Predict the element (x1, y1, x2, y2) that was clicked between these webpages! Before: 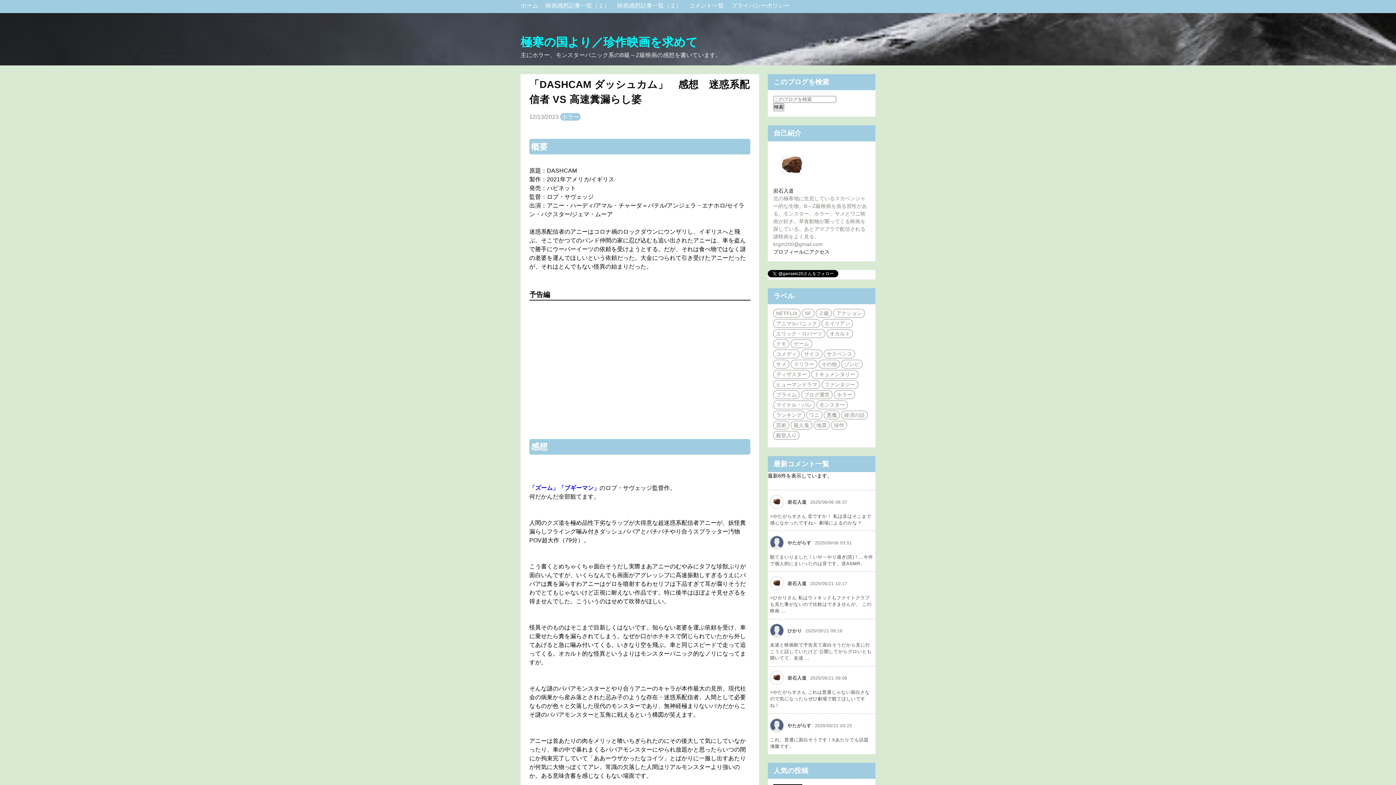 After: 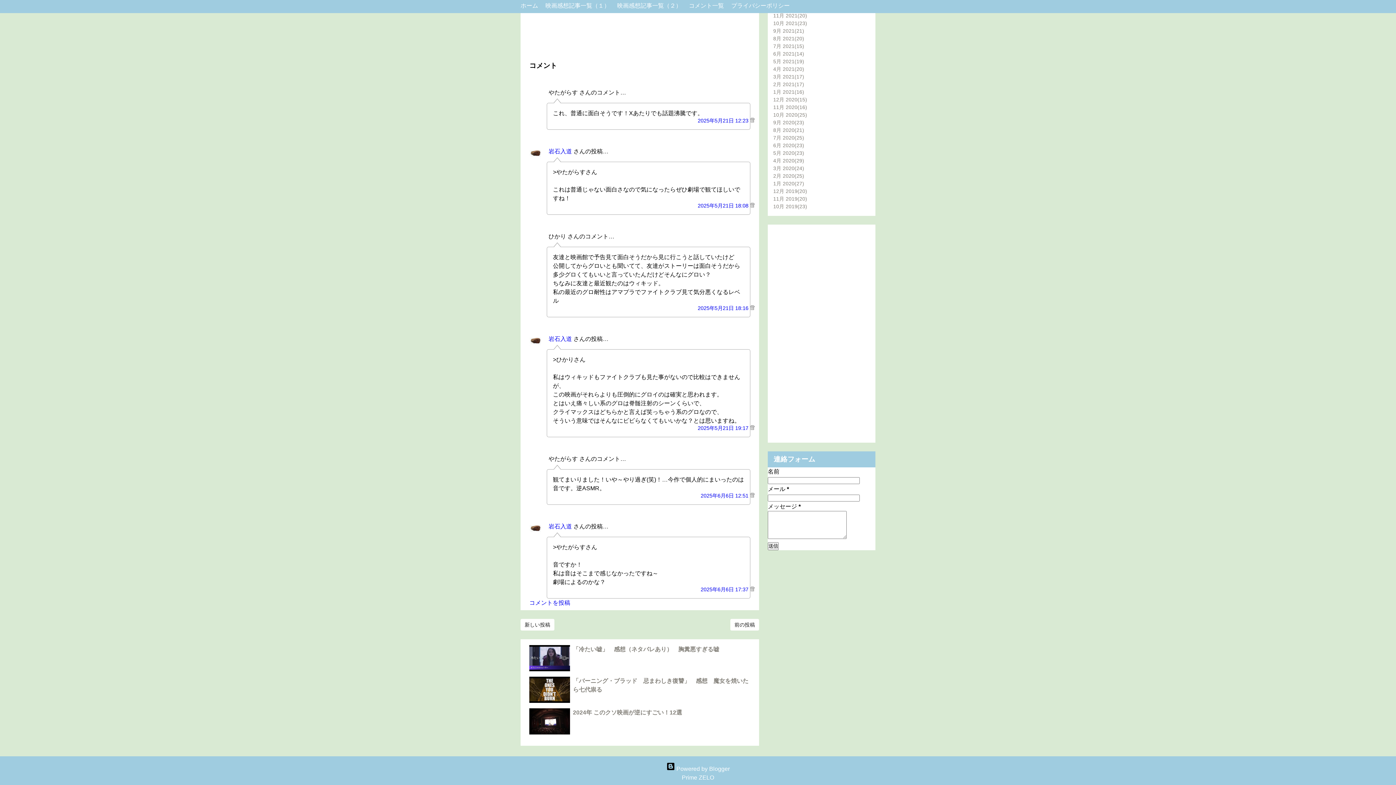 Action: label: 岩石入道
2025/06/06 08:37
>やたがらすさん 音ですか！ 私は音はそこまで感じなかったですね～ 劇場によるのかな？ bbox: (768, 490, 875, 530)